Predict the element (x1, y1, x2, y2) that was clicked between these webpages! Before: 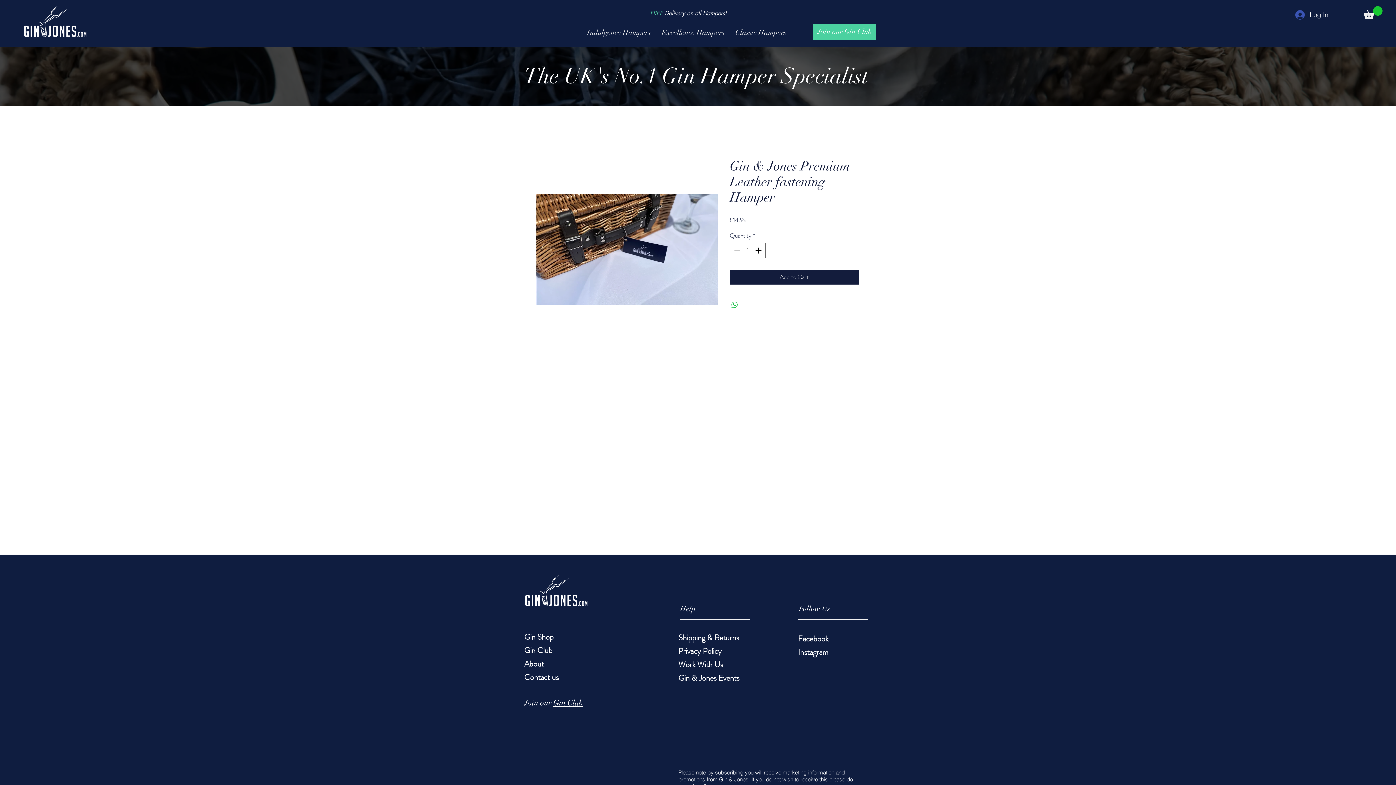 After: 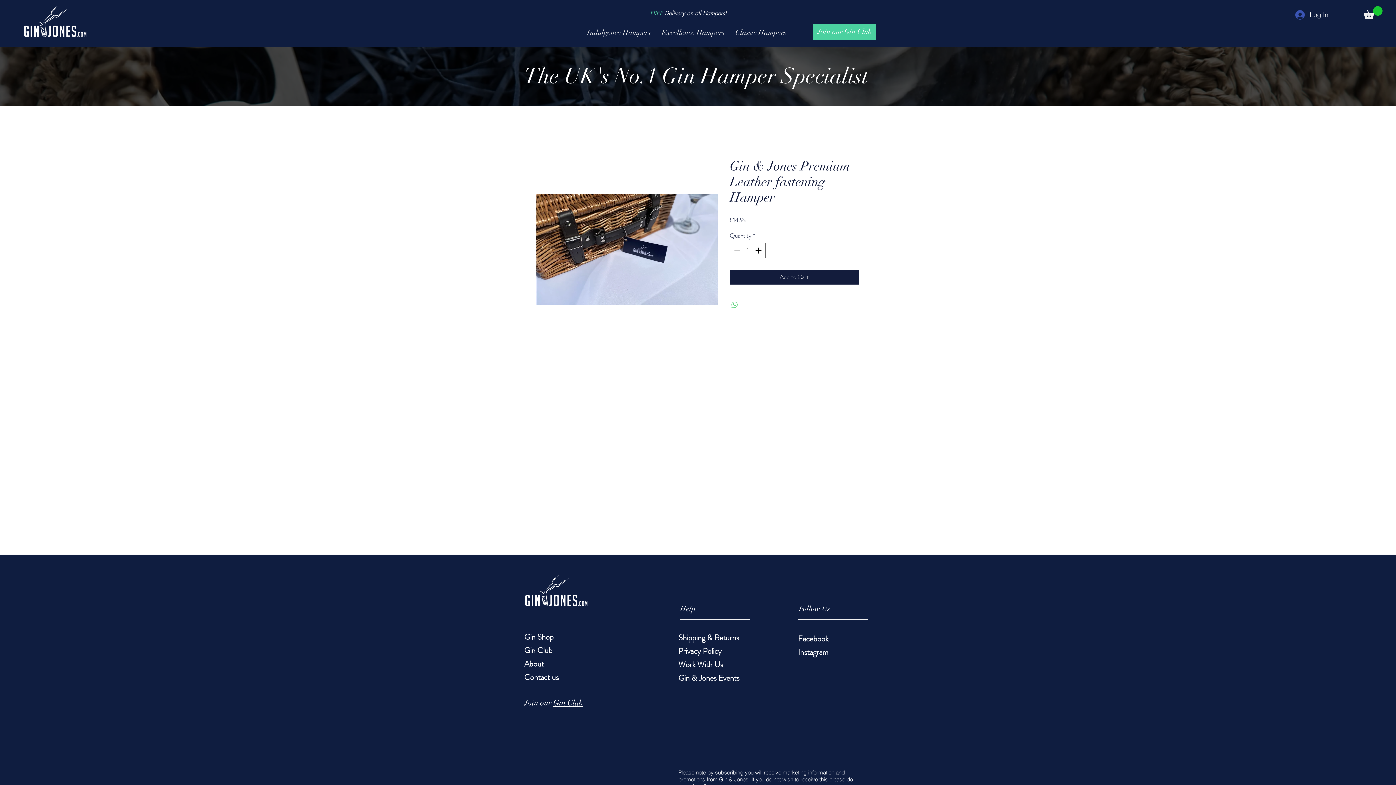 Action: bbox: (730, 300, 739, 309) label: Share on WhatsApp